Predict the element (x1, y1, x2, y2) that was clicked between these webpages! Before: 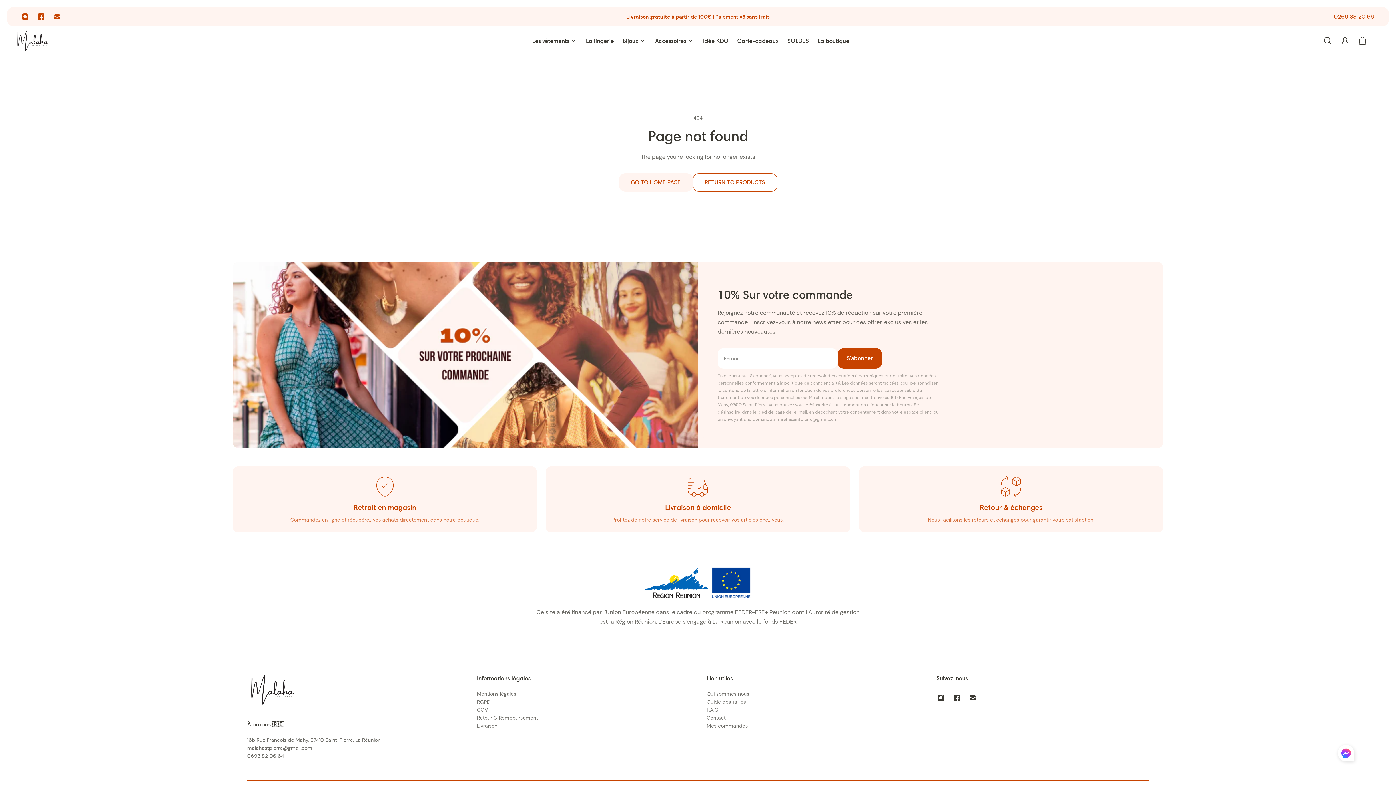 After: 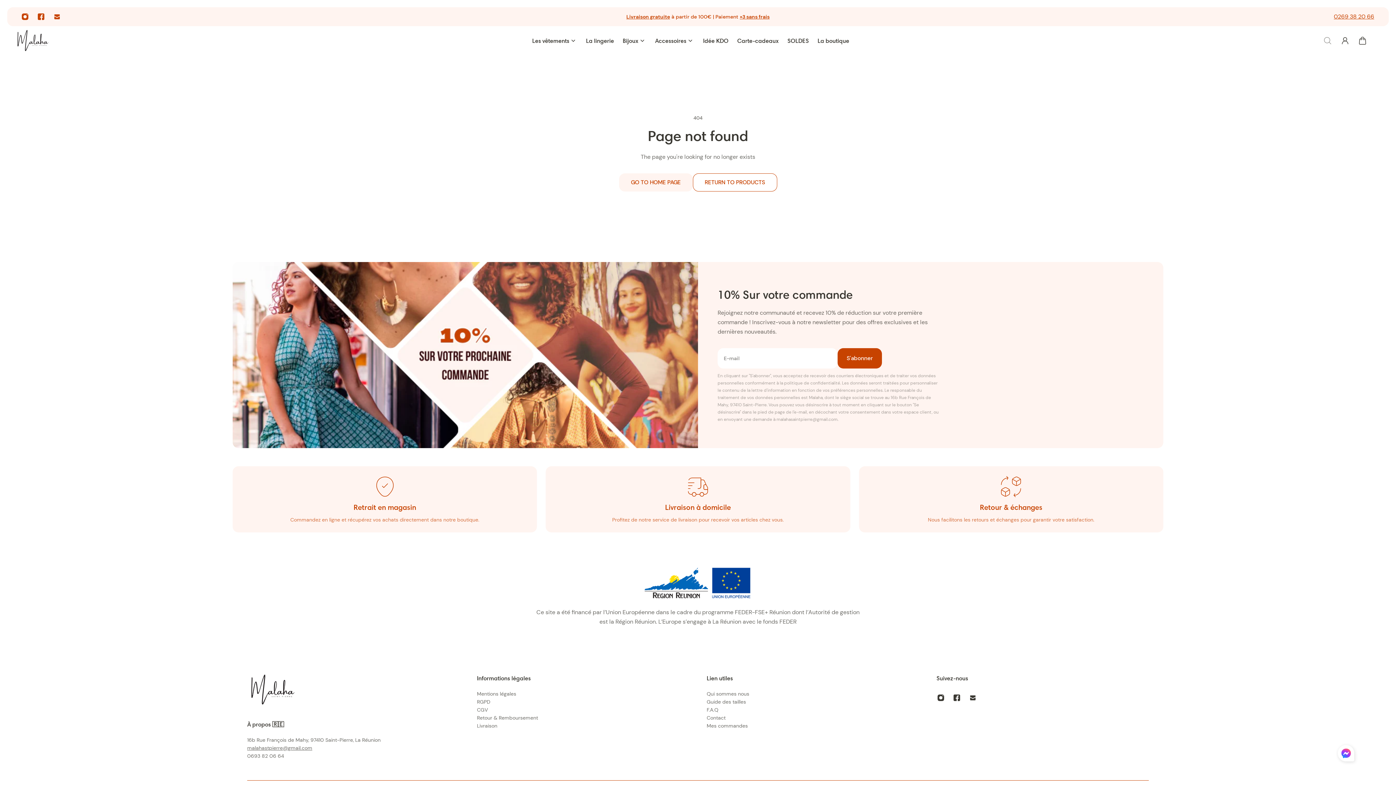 Action: label: Tiroir de recherche bbox: (1319, 32, 1336, 48)